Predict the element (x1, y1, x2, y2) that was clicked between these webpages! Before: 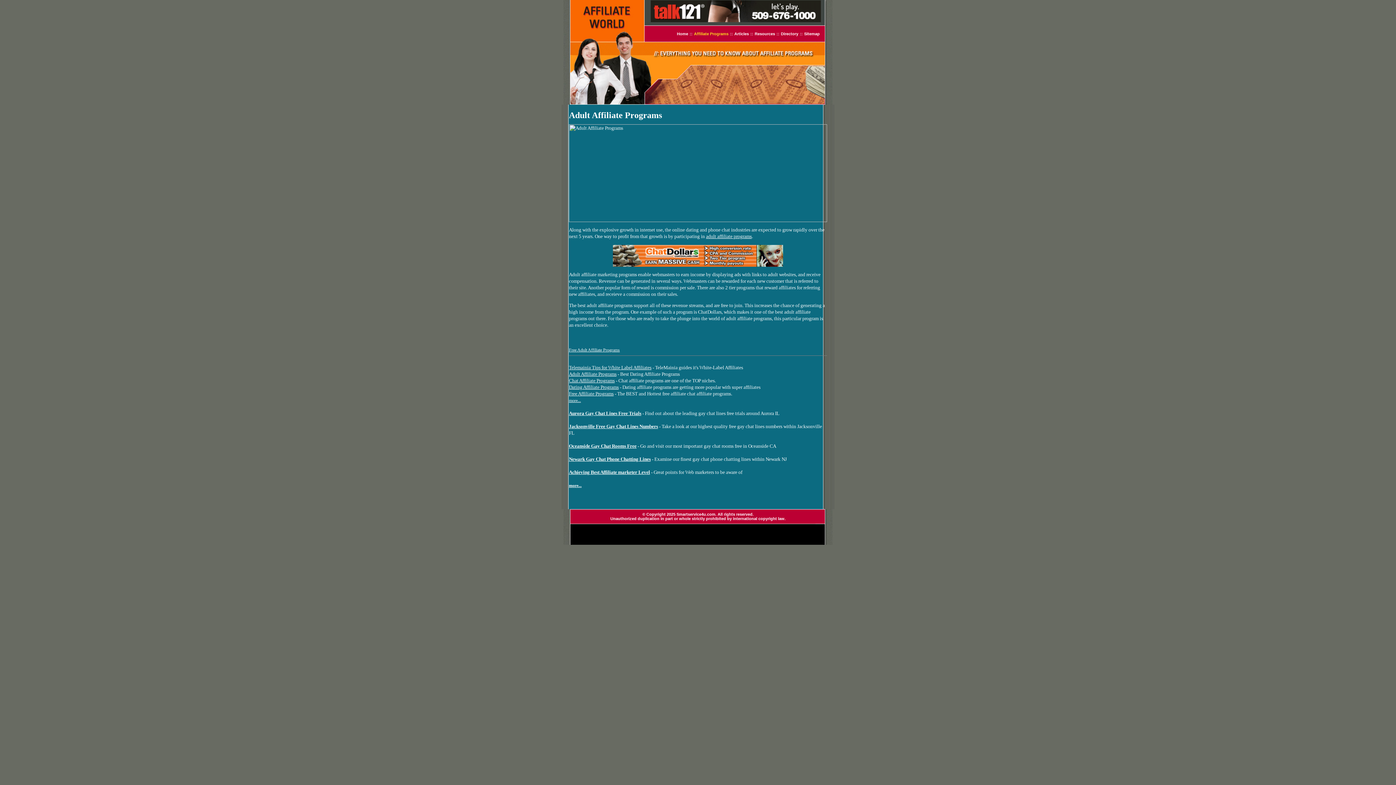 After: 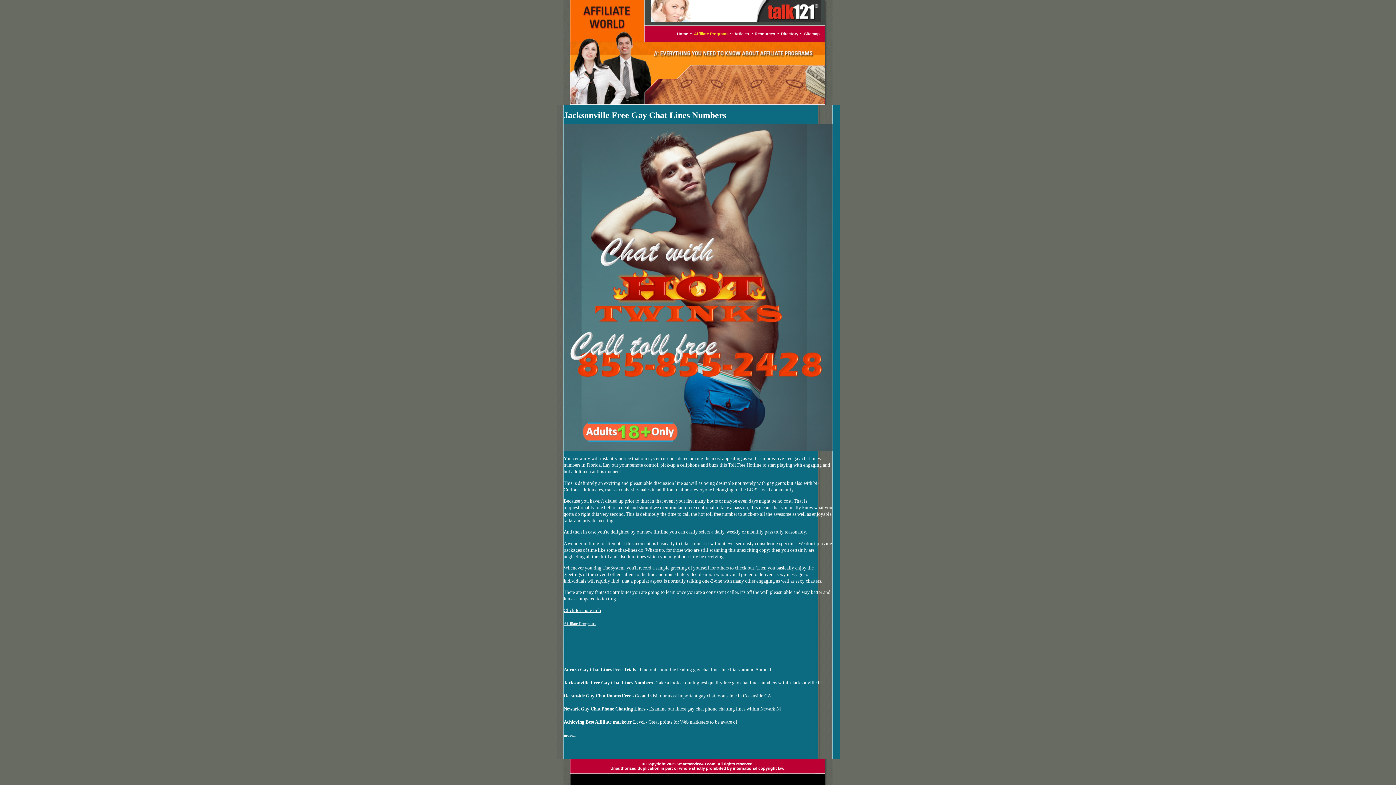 Action: bbox: (569, 423, 658, 429) label: Jacksonville Free Gay Chat Lines Numbers